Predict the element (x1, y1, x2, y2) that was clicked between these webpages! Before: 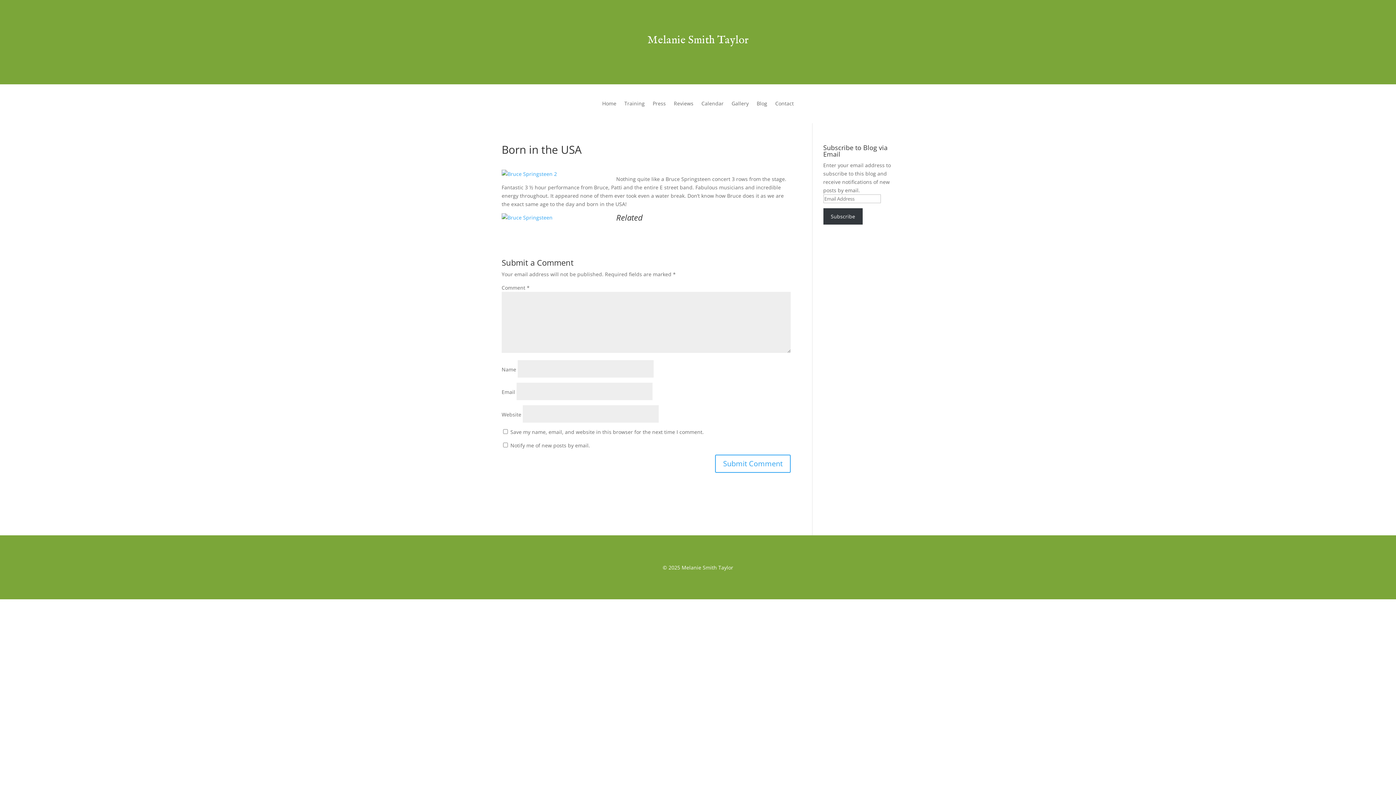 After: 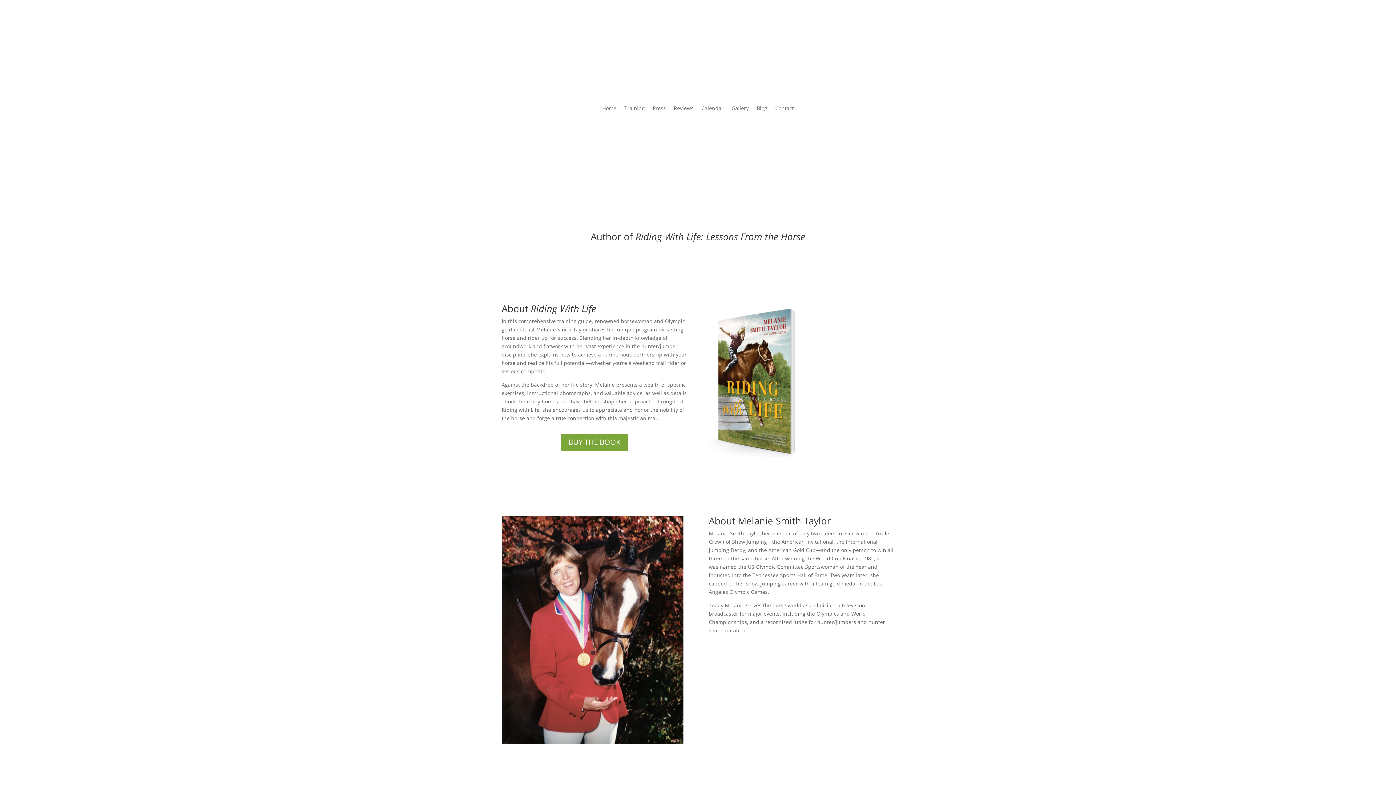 Action: bbox: (602, 101, 616, 109) label: Home